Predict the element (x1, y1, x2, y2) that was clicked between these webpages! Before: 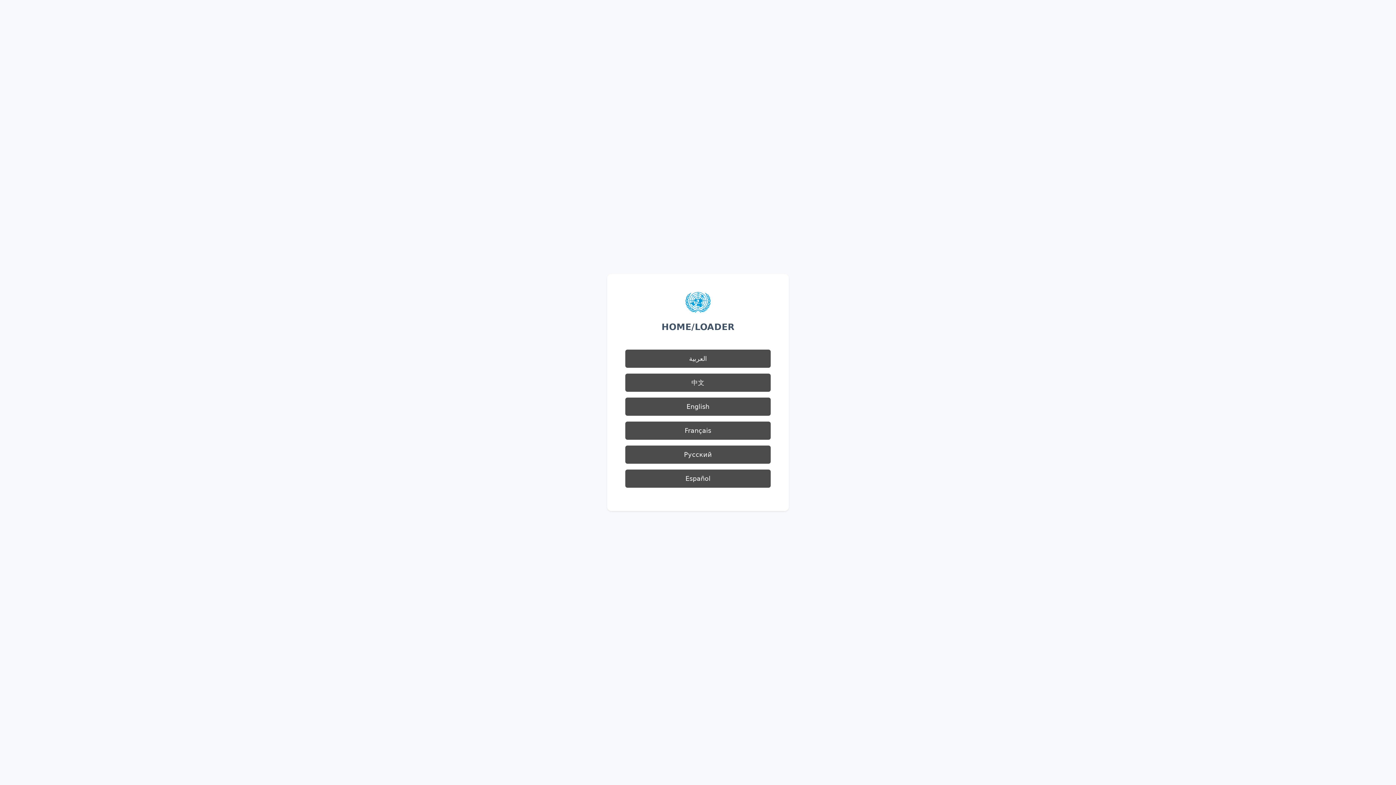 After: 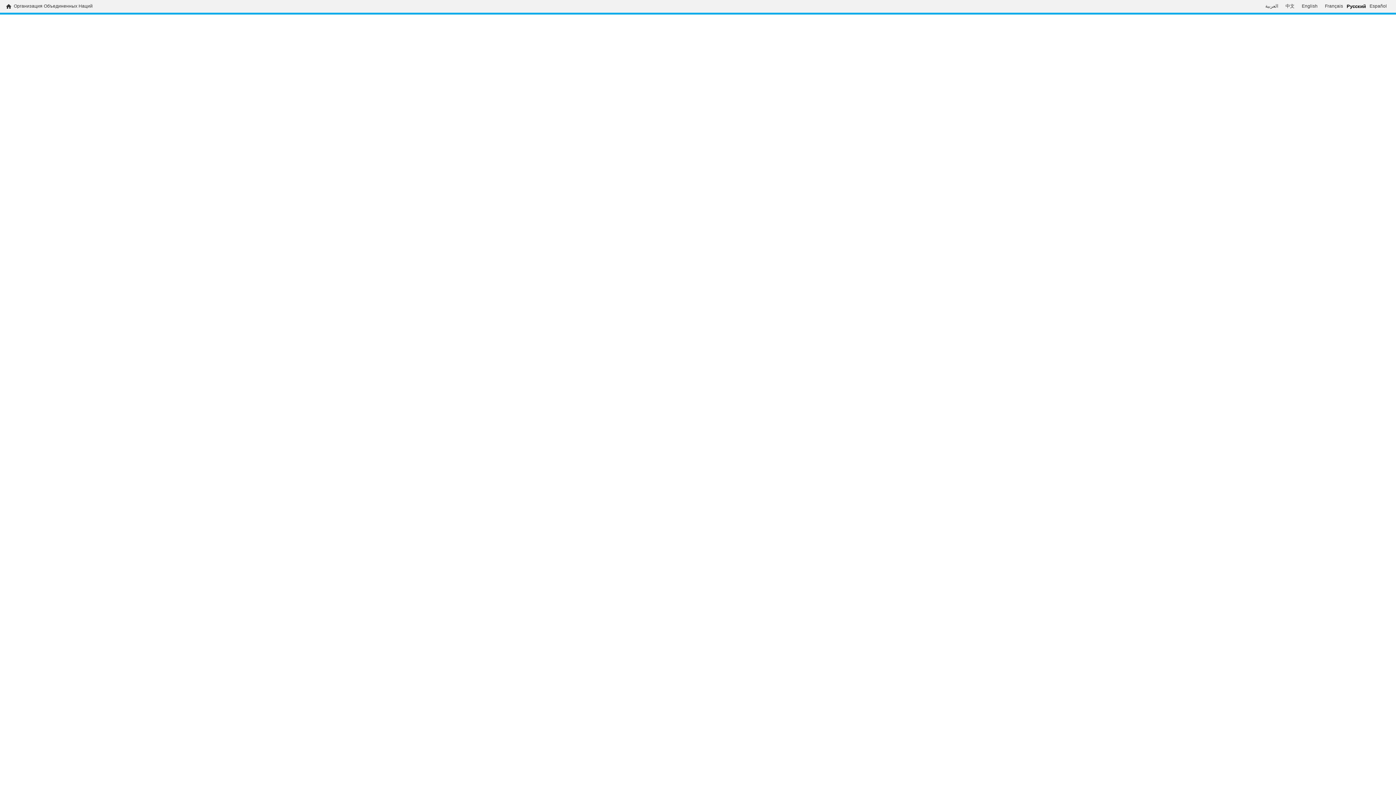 Action: bbox: (625, 445, 770, 464) label: Русский